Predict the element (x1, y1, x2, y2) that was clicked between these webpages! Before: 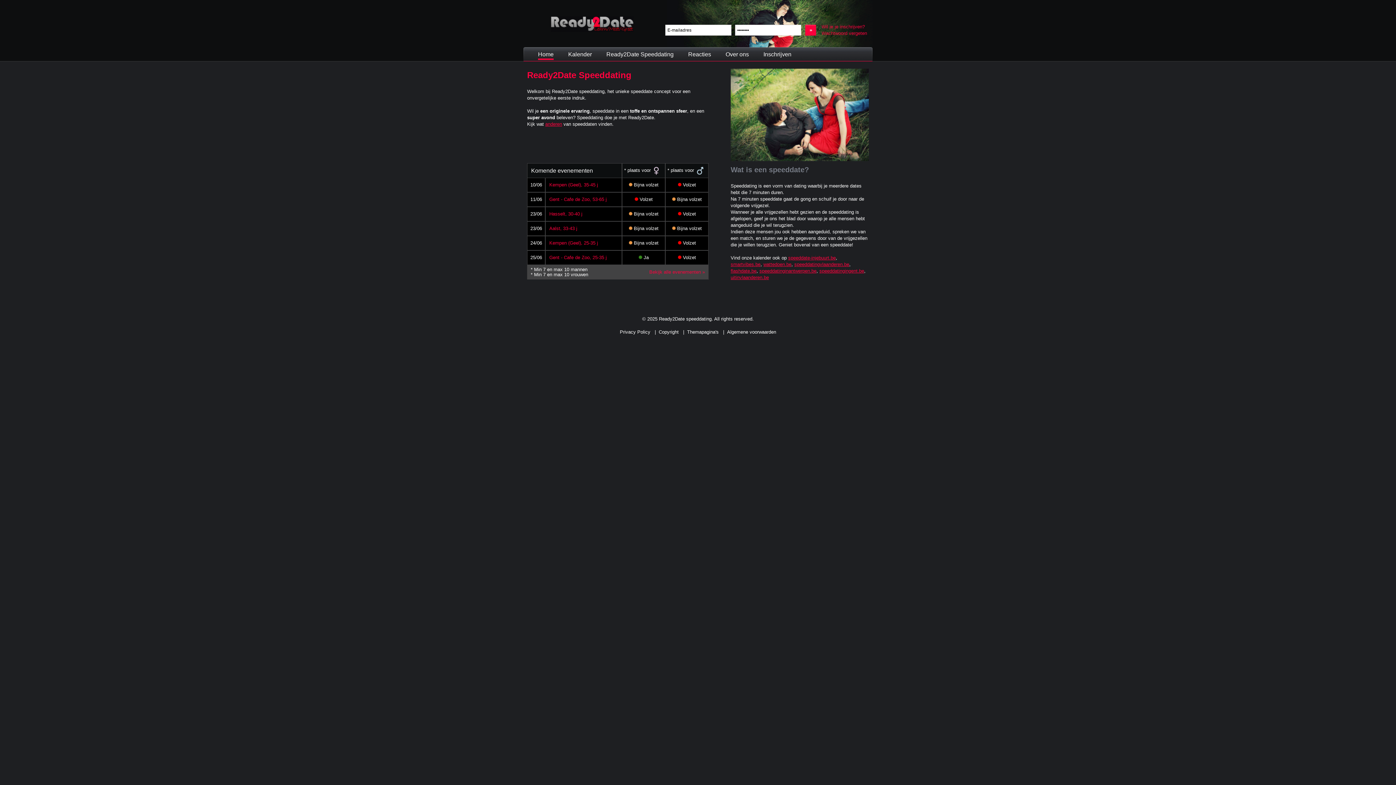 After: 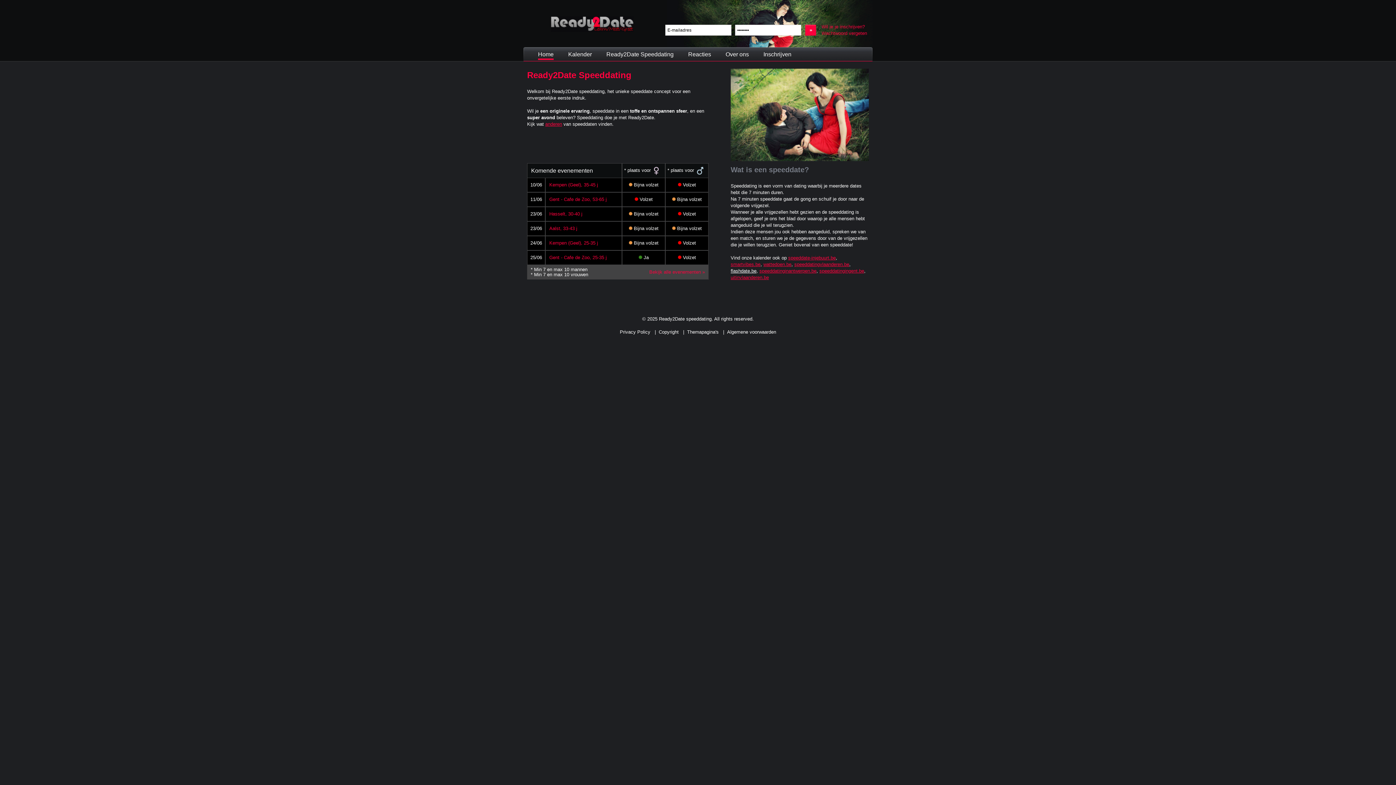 Action: label: flashdate.be bbox: (730, 268, 756, 273)